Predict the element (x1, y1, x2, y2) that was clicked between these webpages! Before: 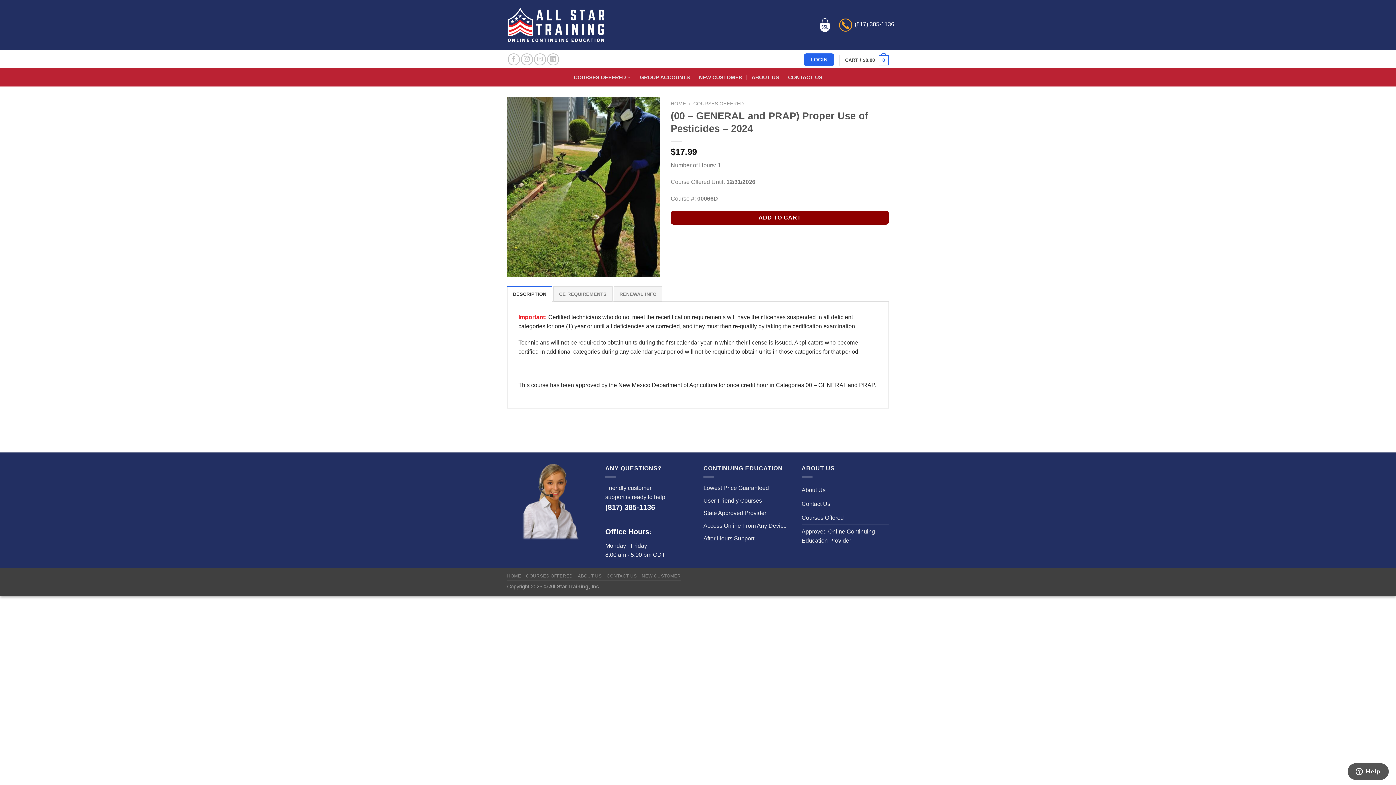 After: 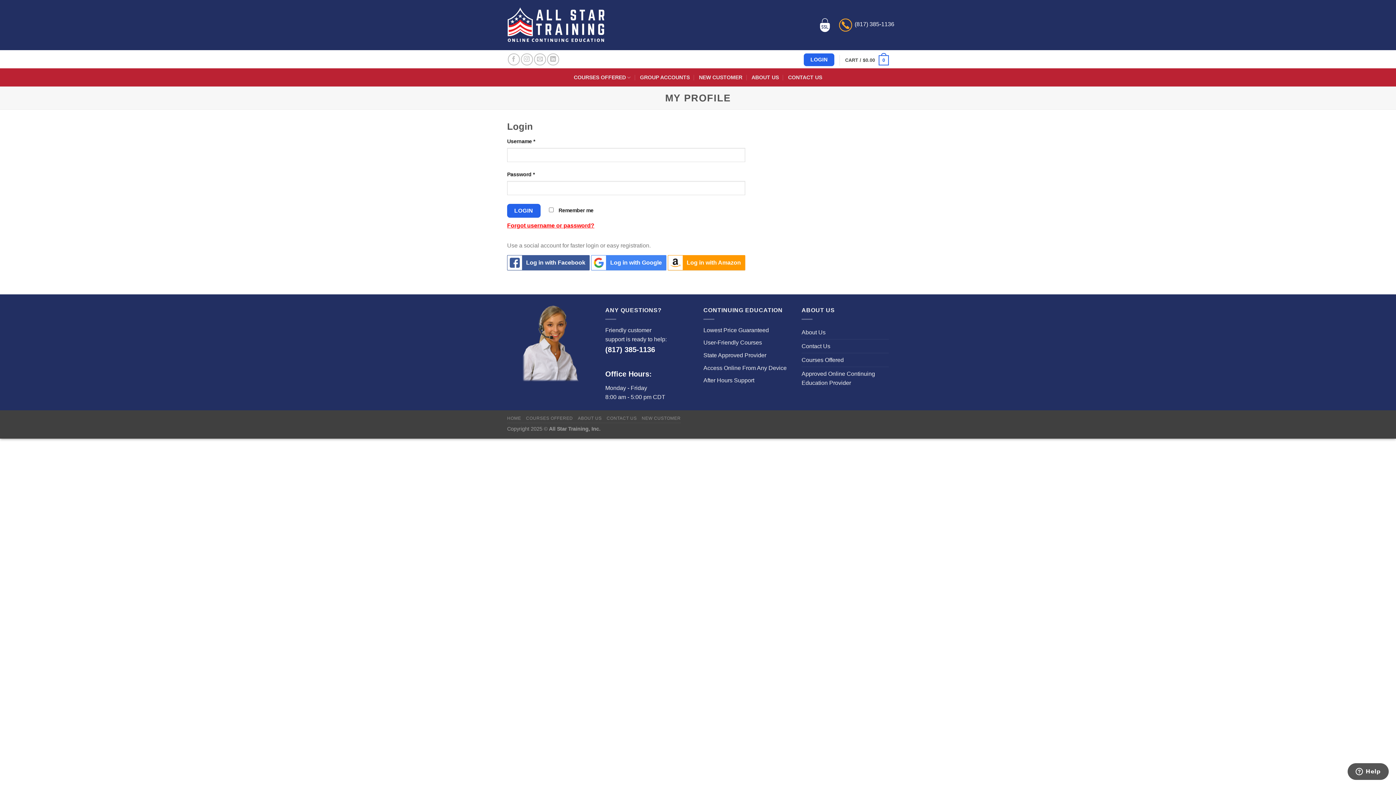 Action: label: LOGIN bbox: (804, 53, 834, 66)